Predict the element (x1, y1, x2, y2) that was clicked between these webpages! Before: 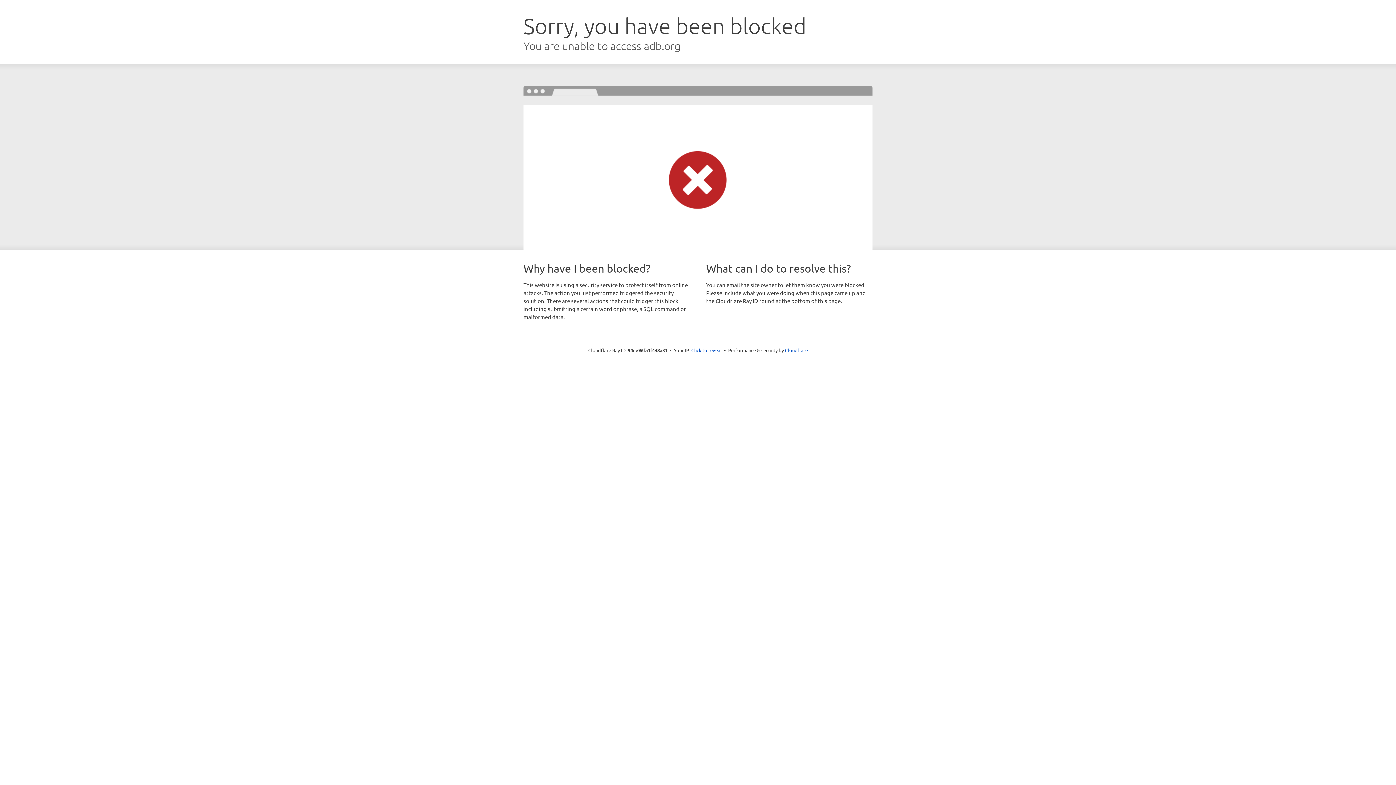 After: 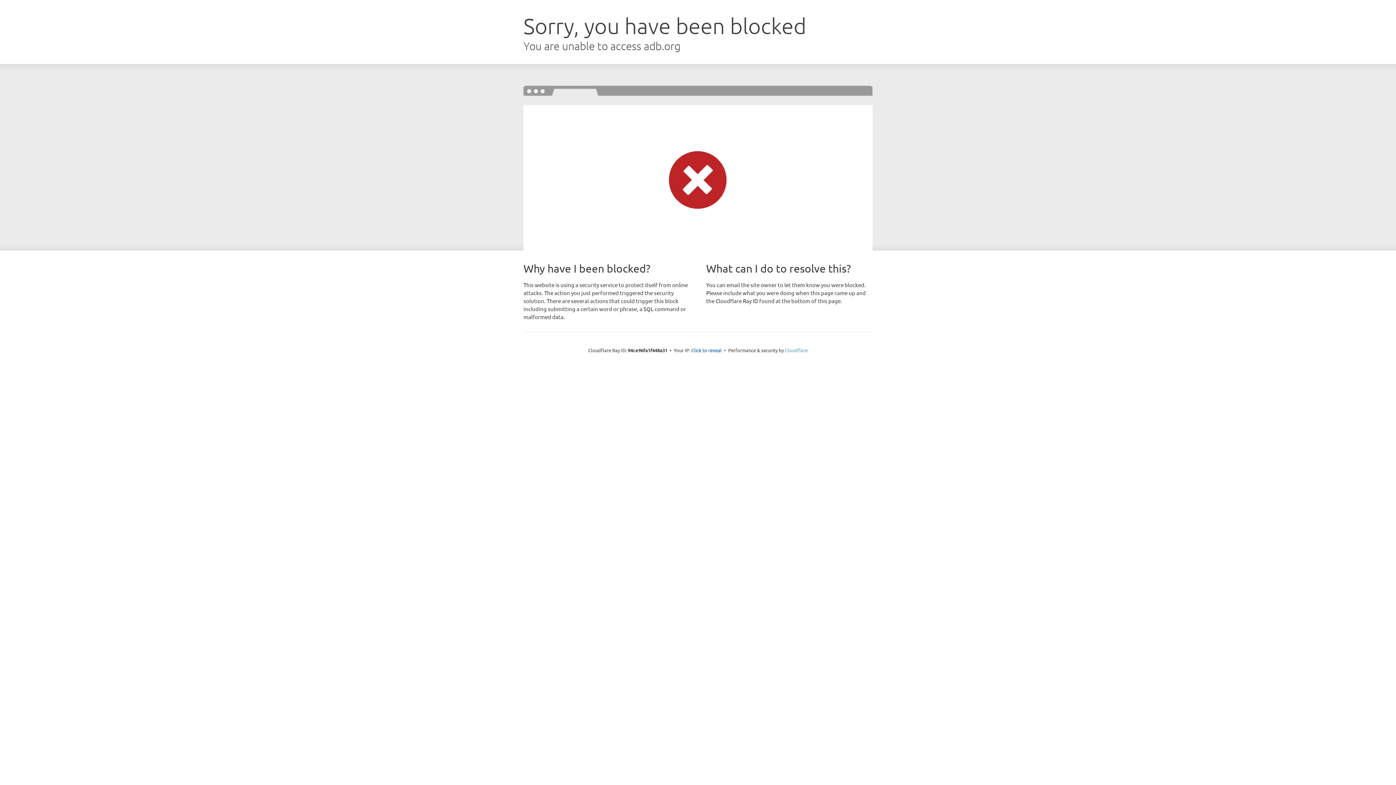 Action: label: Cloudflare bbox: (785, 347, 808, 353)